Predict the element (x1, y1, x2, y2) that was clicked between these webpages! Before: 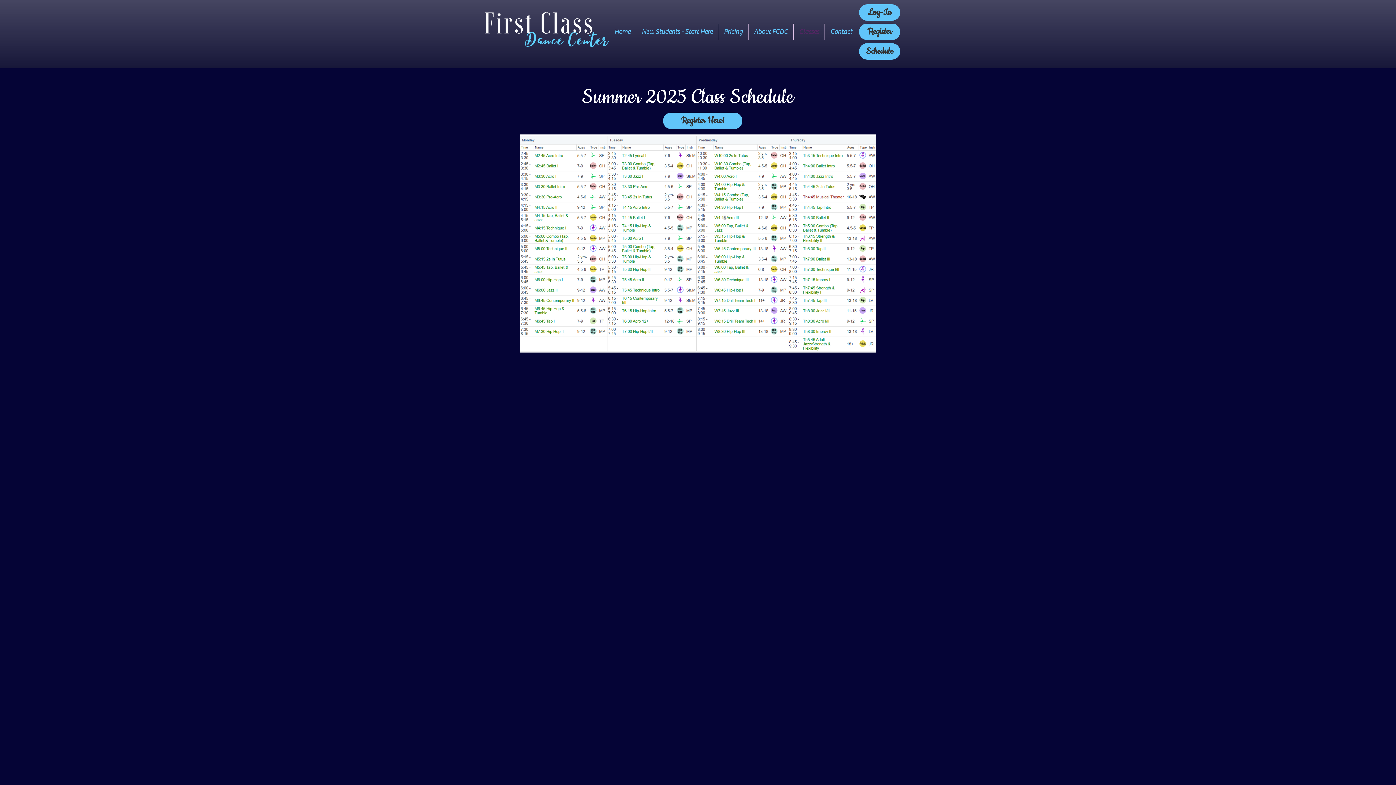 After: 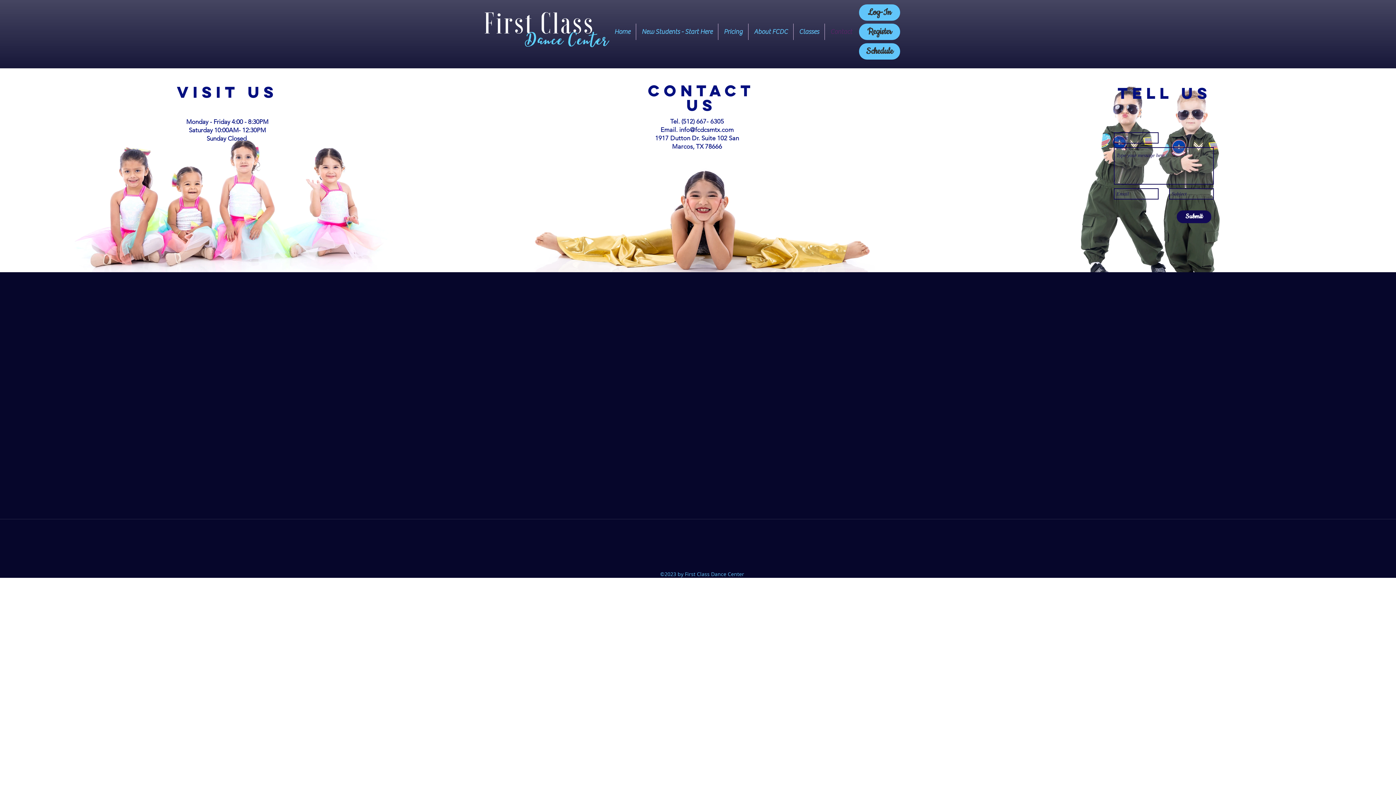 Action: label: Contact bbox: (825, 23, 857, 40)